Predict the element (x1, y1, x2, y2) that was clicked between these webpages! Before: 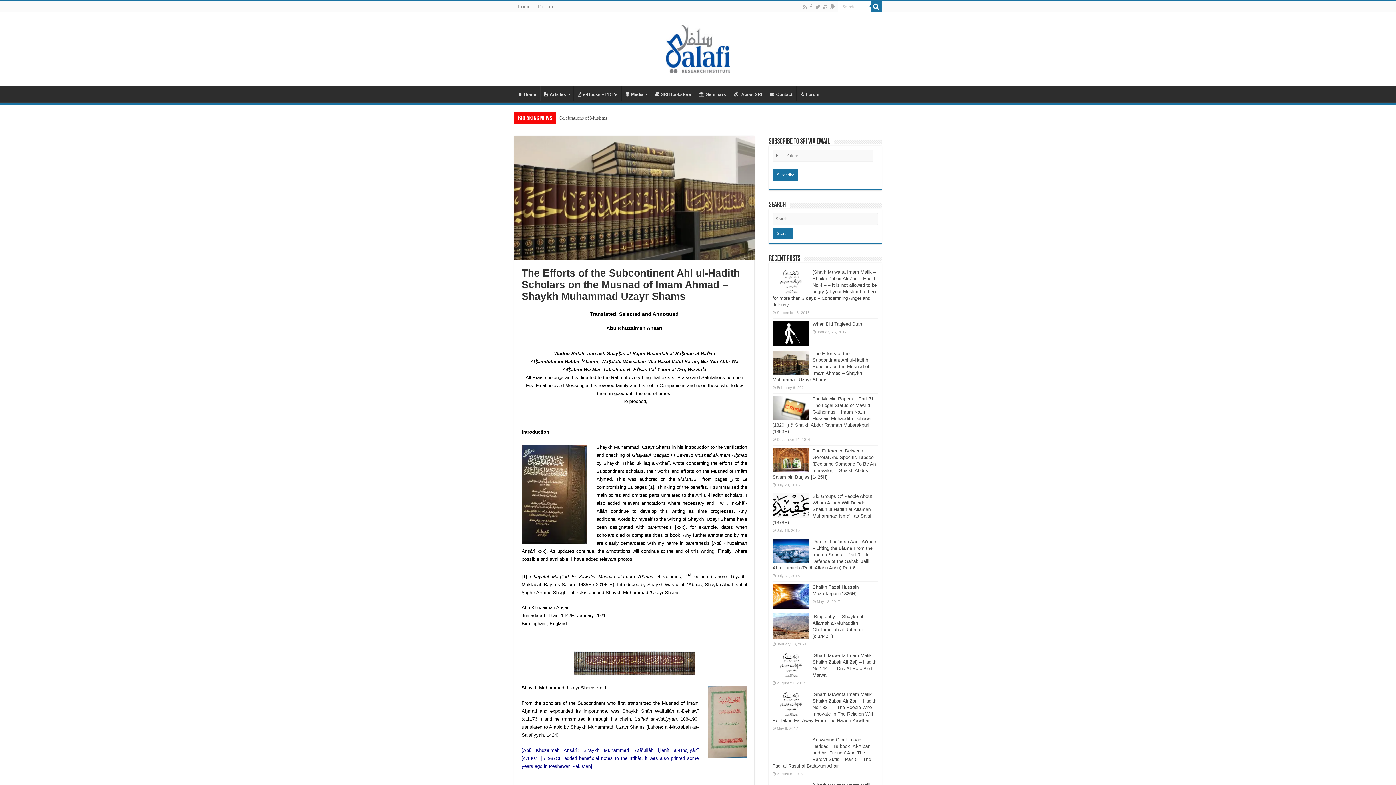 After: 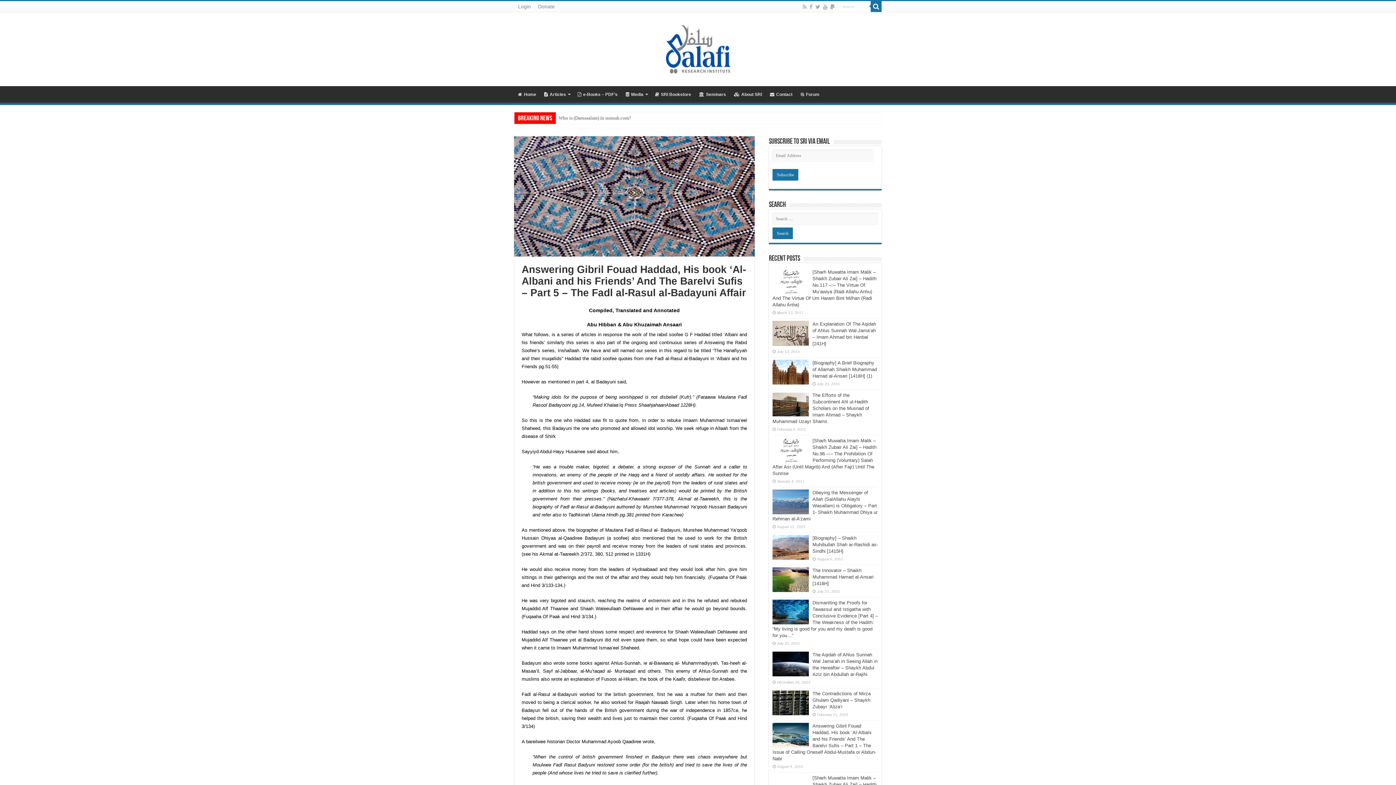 Action: label: Answering Gibril Fouad Haddad, His book ‘Al-Albani and his Friends’ And The Barelvi Sufis – Part 5 – The Fadl al-Rasul al-Badayuni Affair bbox: (772, 737, 871, 769)